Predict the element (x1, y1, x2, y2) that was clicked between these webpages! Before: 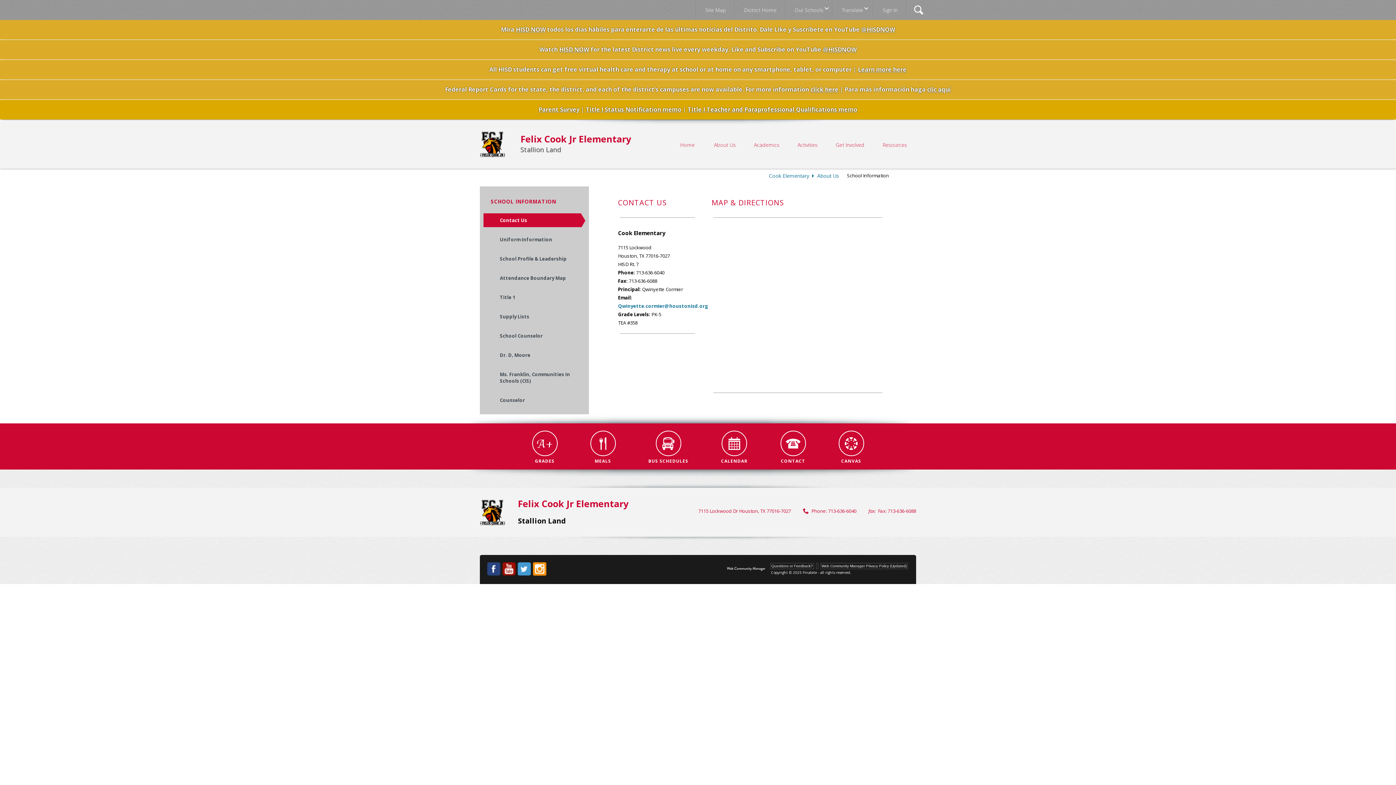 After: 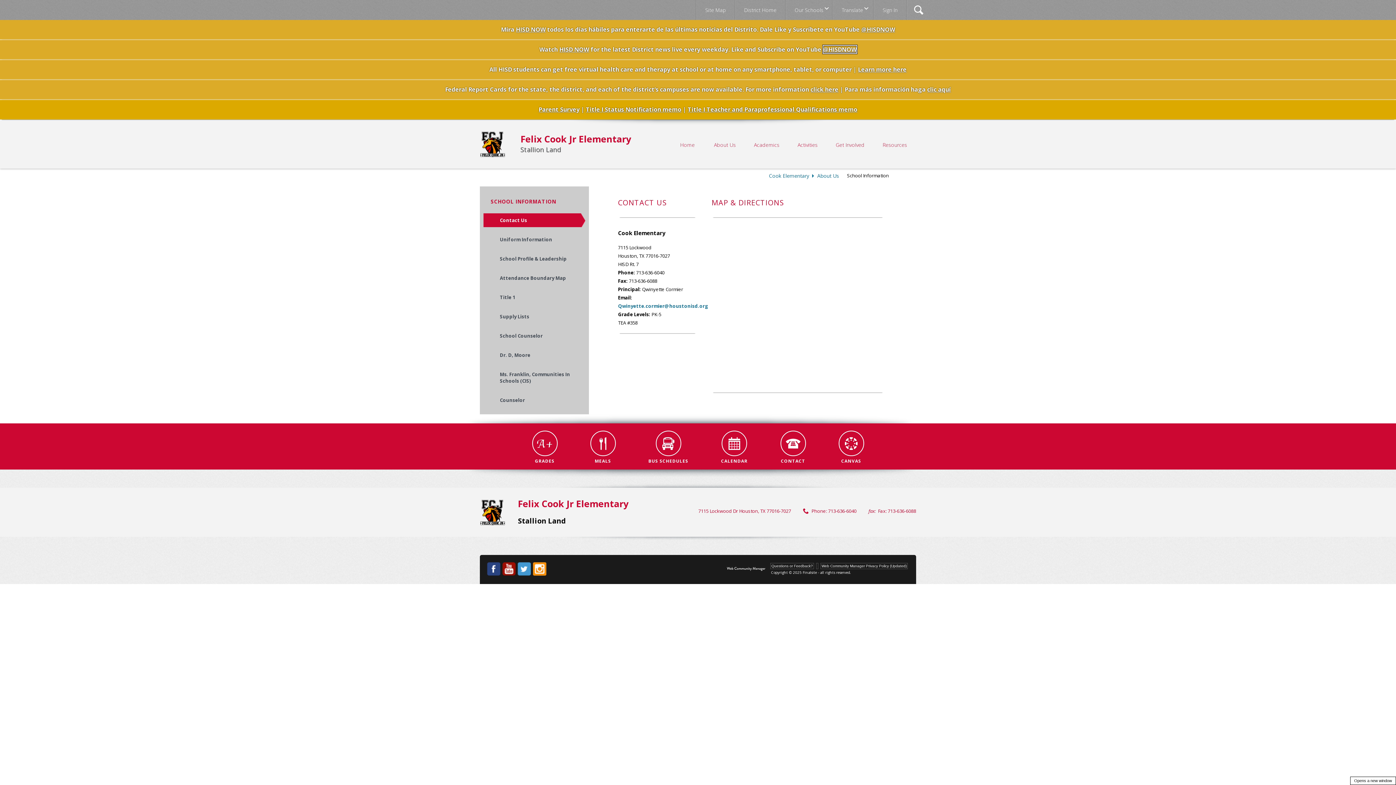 Action: label: @HISDNOW bbox: (823, 45, 856, 53)